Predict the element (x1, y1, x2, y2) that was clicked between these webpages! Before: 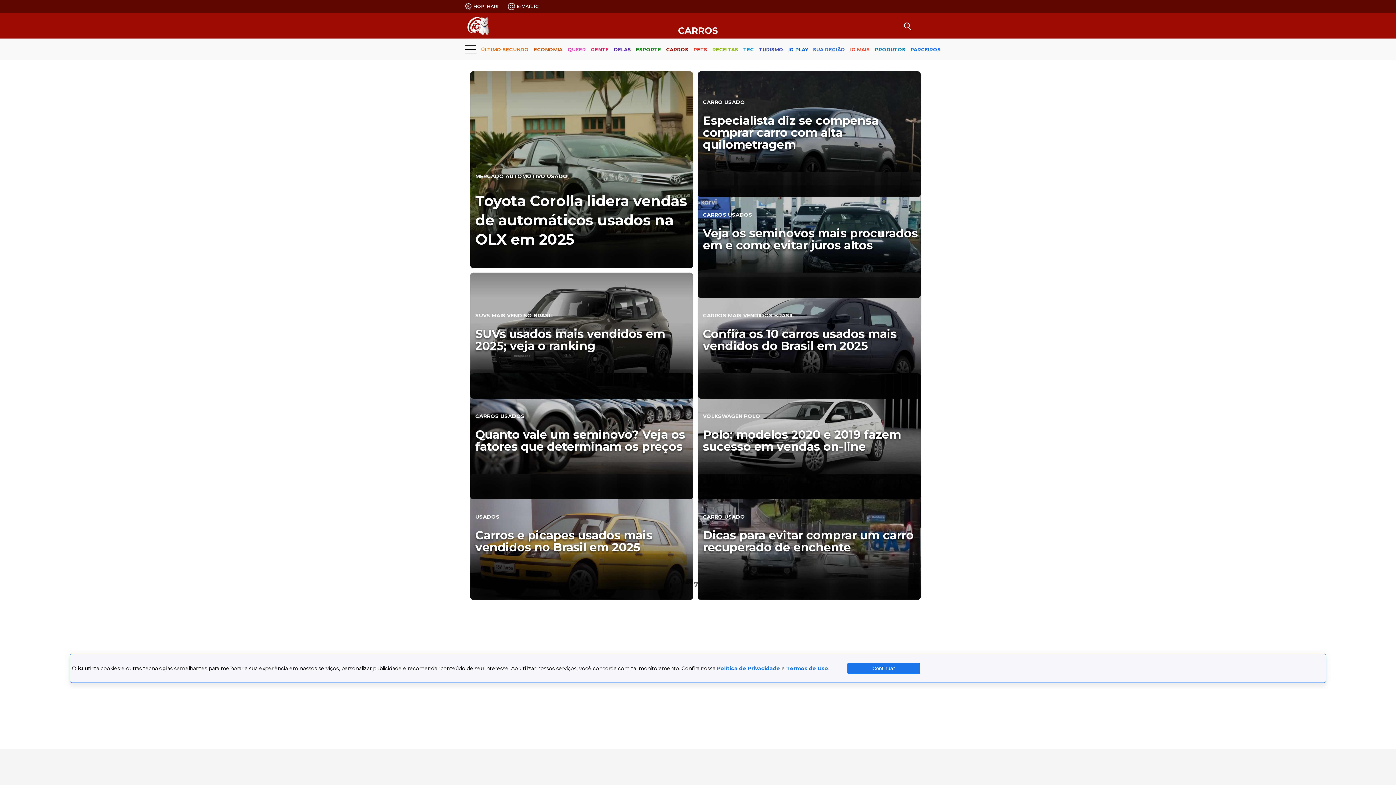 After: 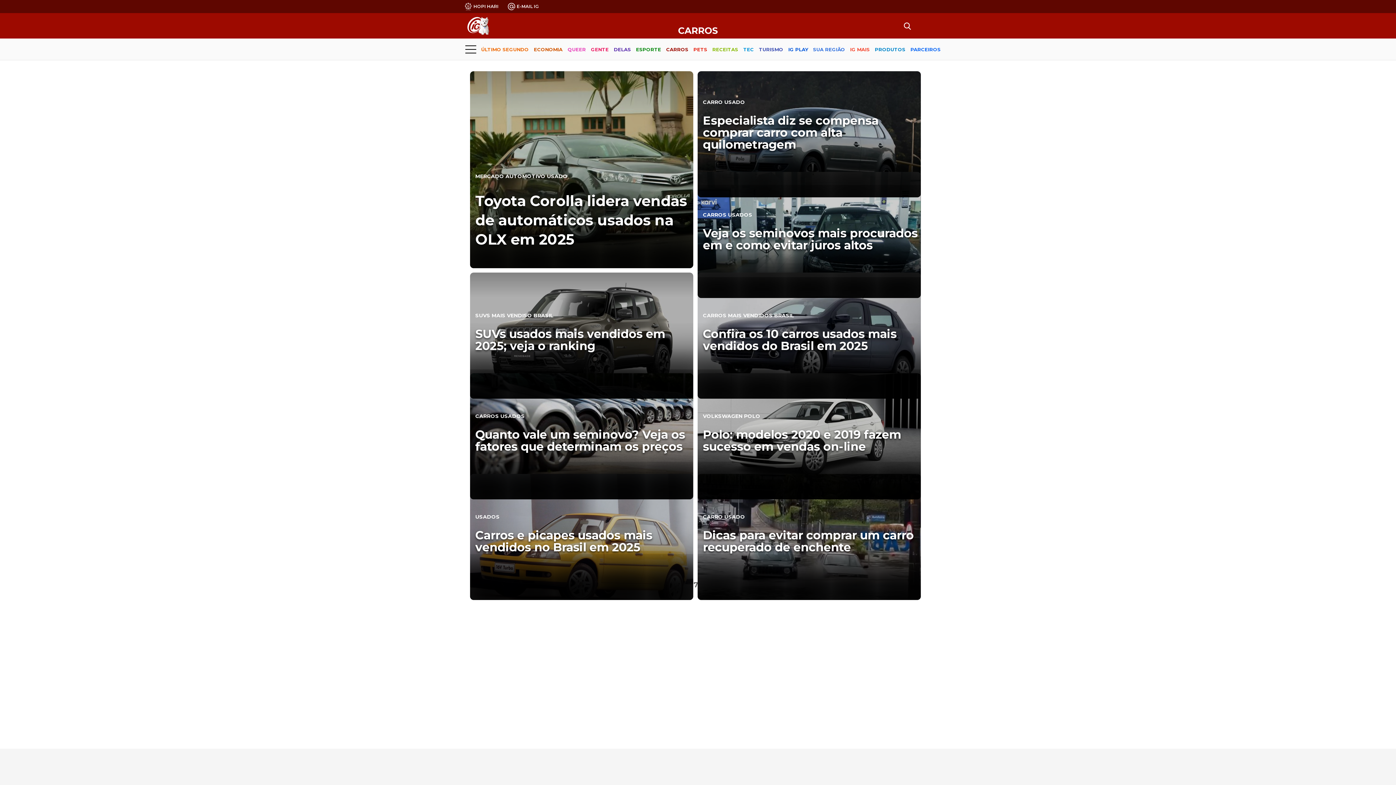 Action: bbox: (847, 663, 920, 674) label: Continuar